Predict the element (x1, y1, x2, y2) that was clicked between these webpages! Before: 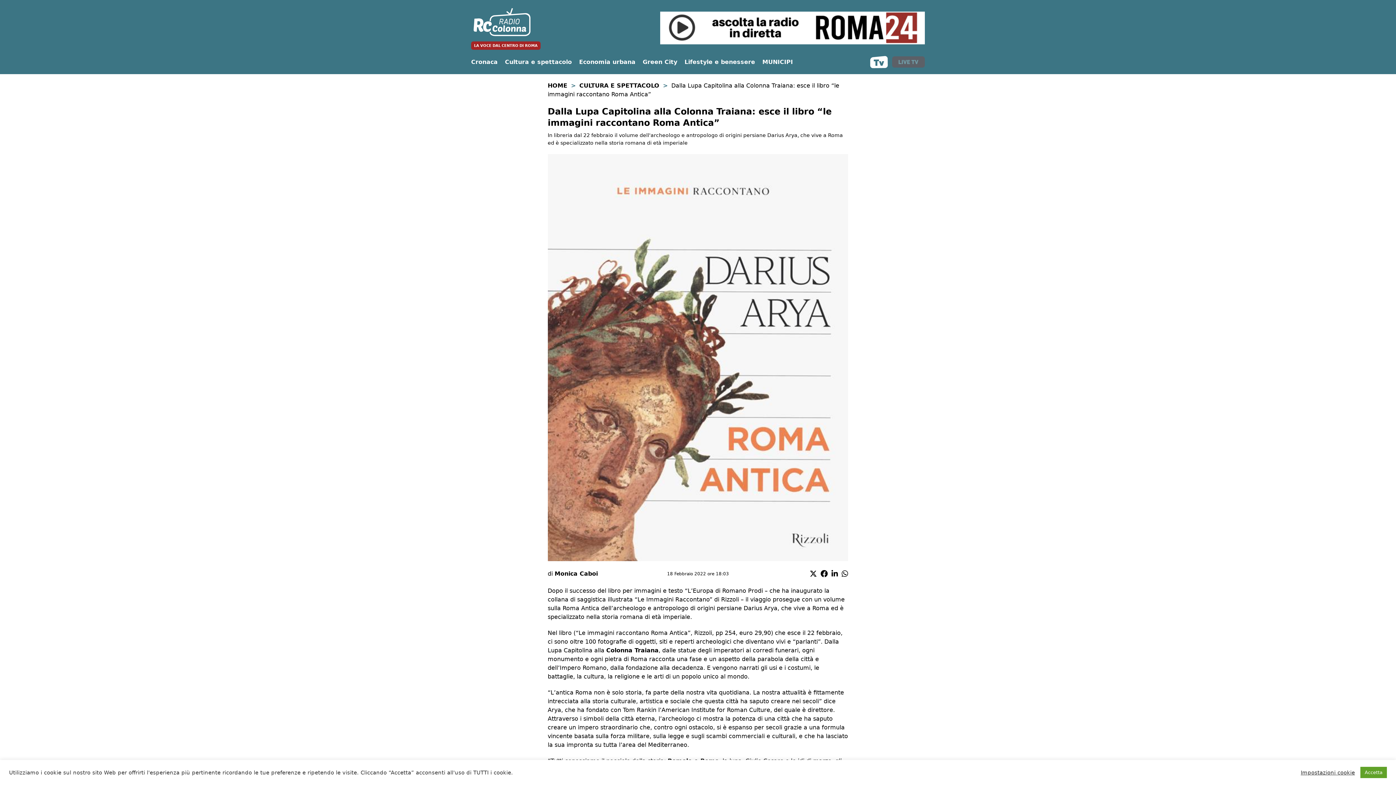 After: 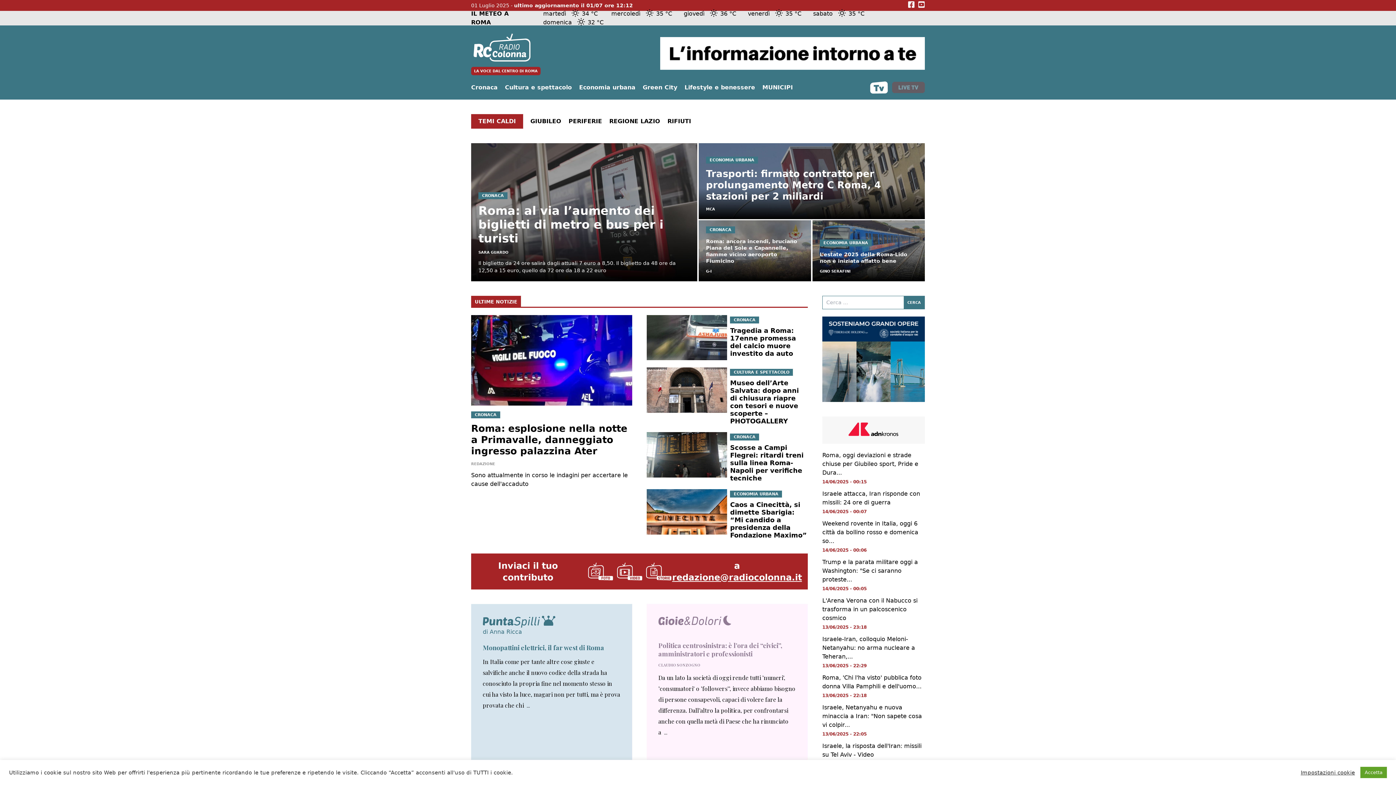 Action: bbox: (547, 82, 567, 89) label: HOME